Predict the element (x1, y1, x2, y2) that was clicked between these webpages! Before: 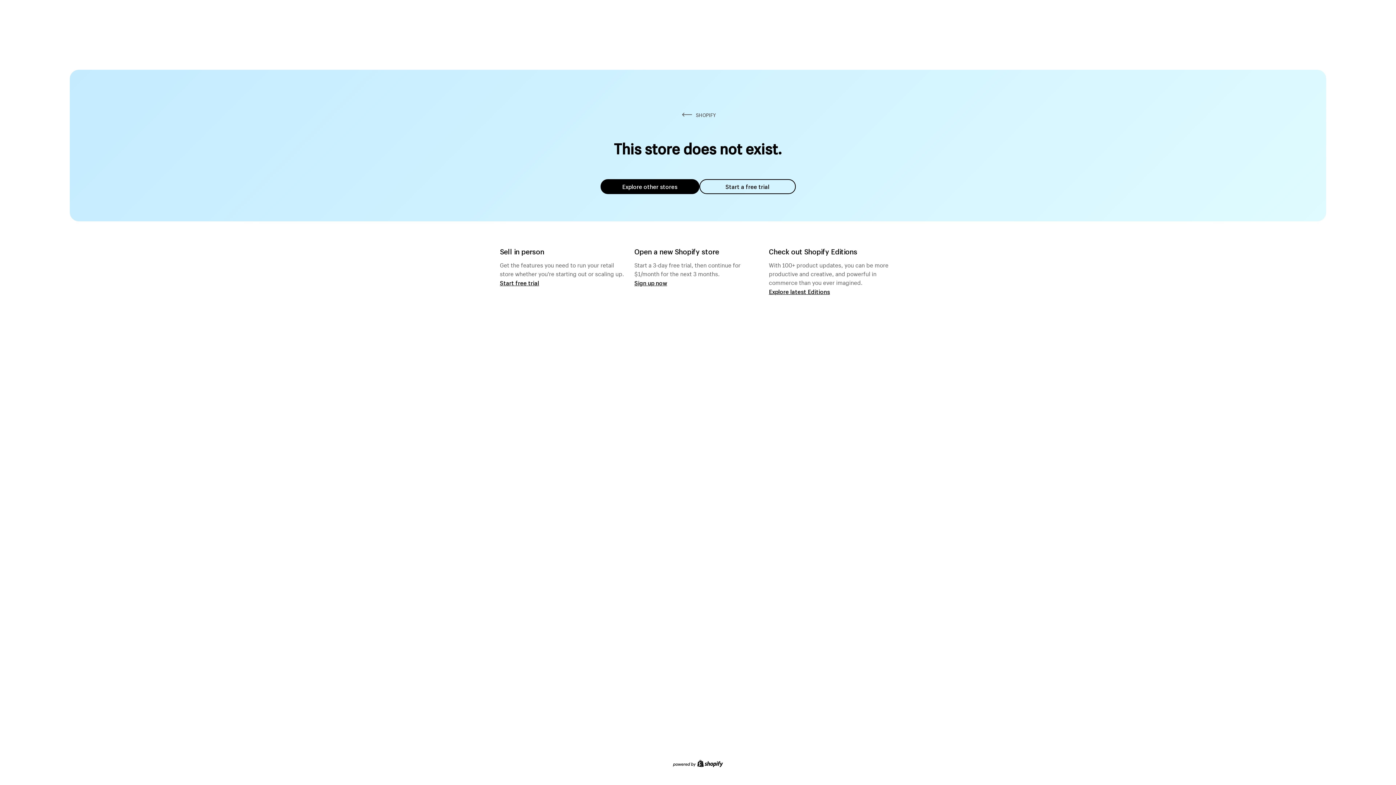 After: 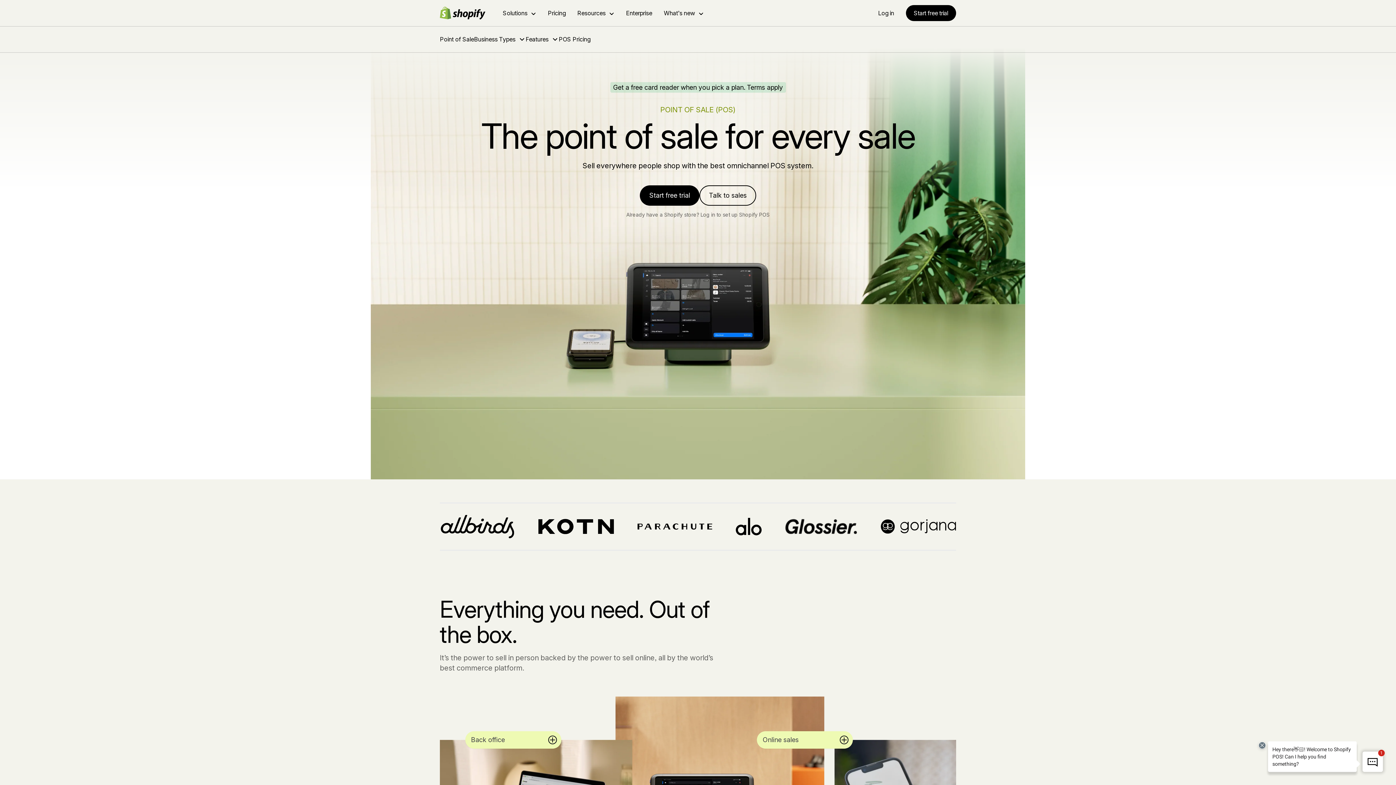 Action: label: Start free trial bbox: (500, 279, 539, 286)